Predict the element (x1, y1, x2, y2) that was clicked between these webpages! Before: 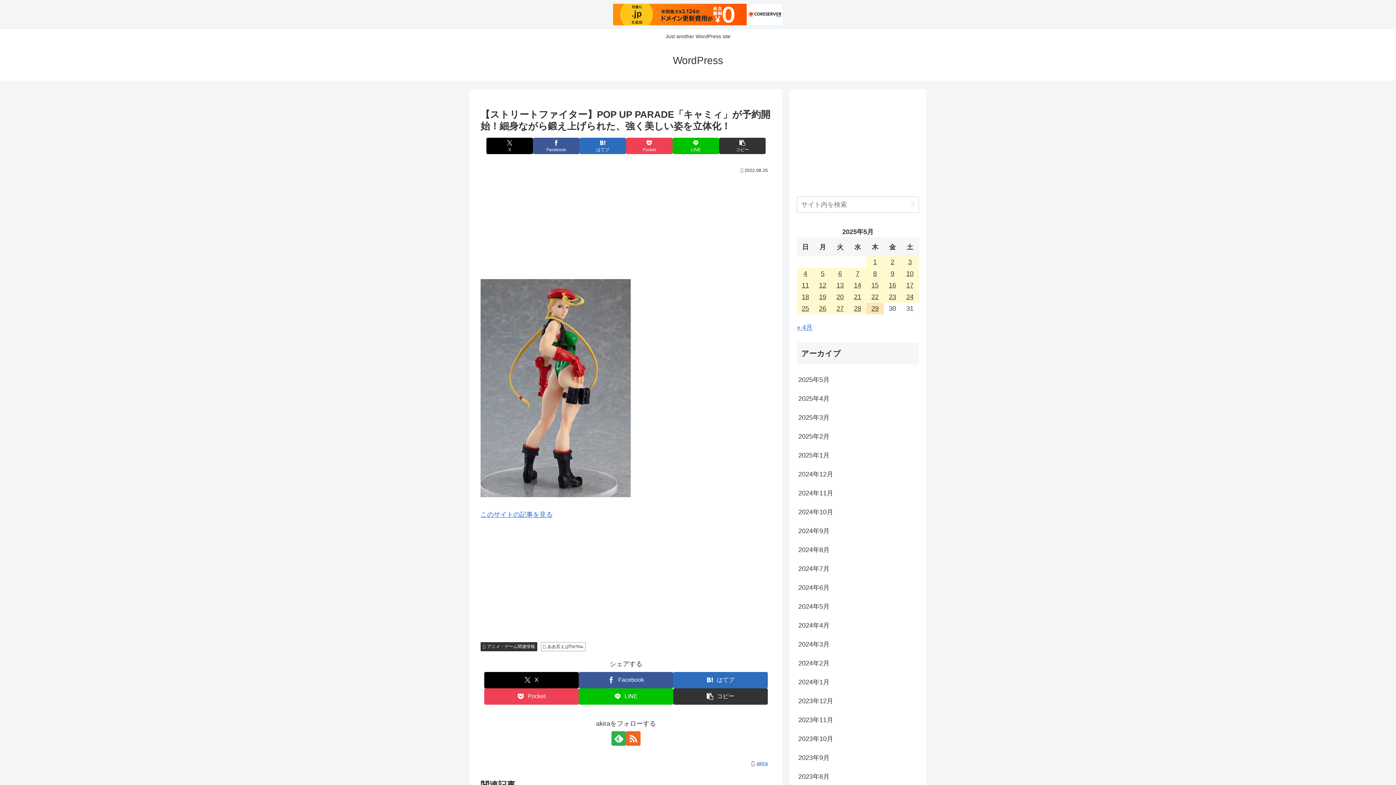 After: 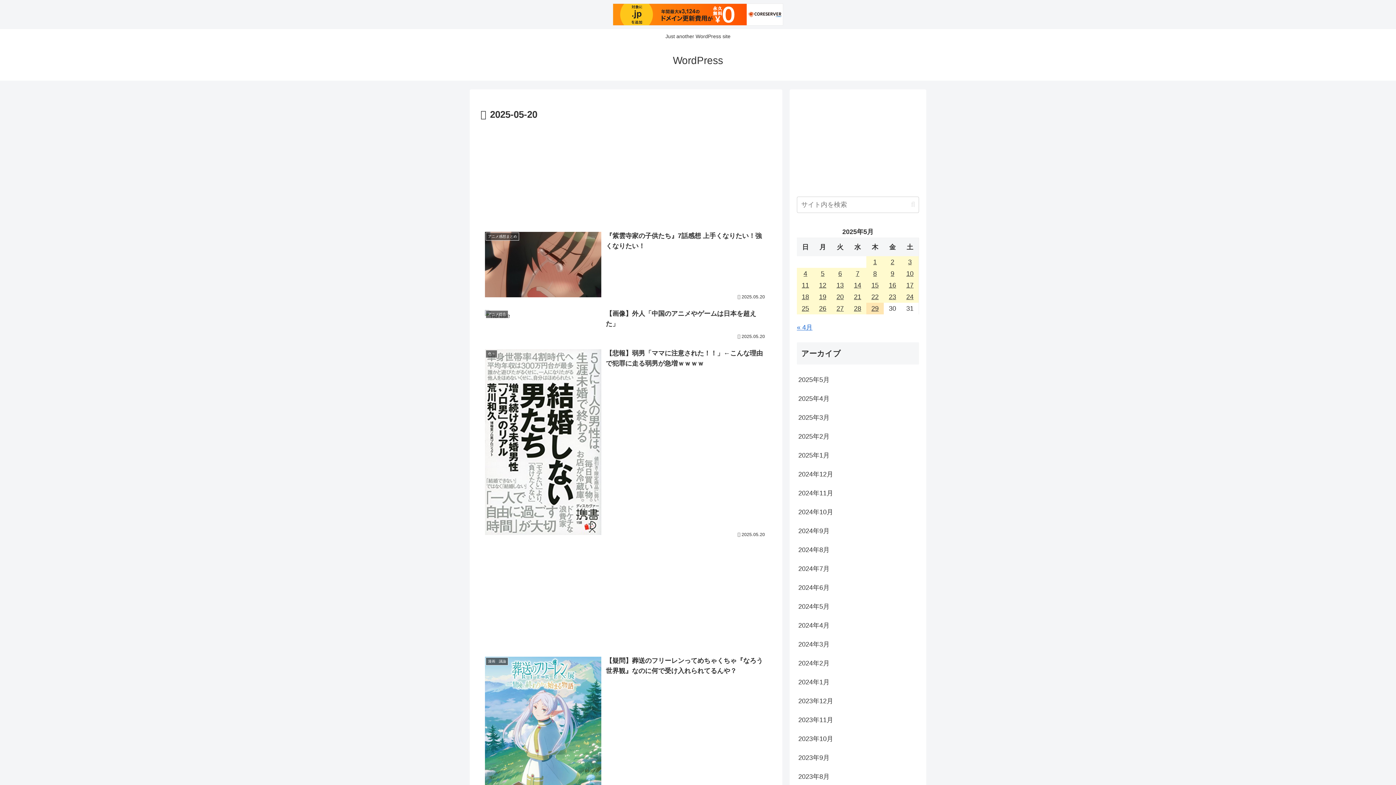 Action: bbox: (831, 291, 849, 302) label: 2025年5月20日 に投稿を公開